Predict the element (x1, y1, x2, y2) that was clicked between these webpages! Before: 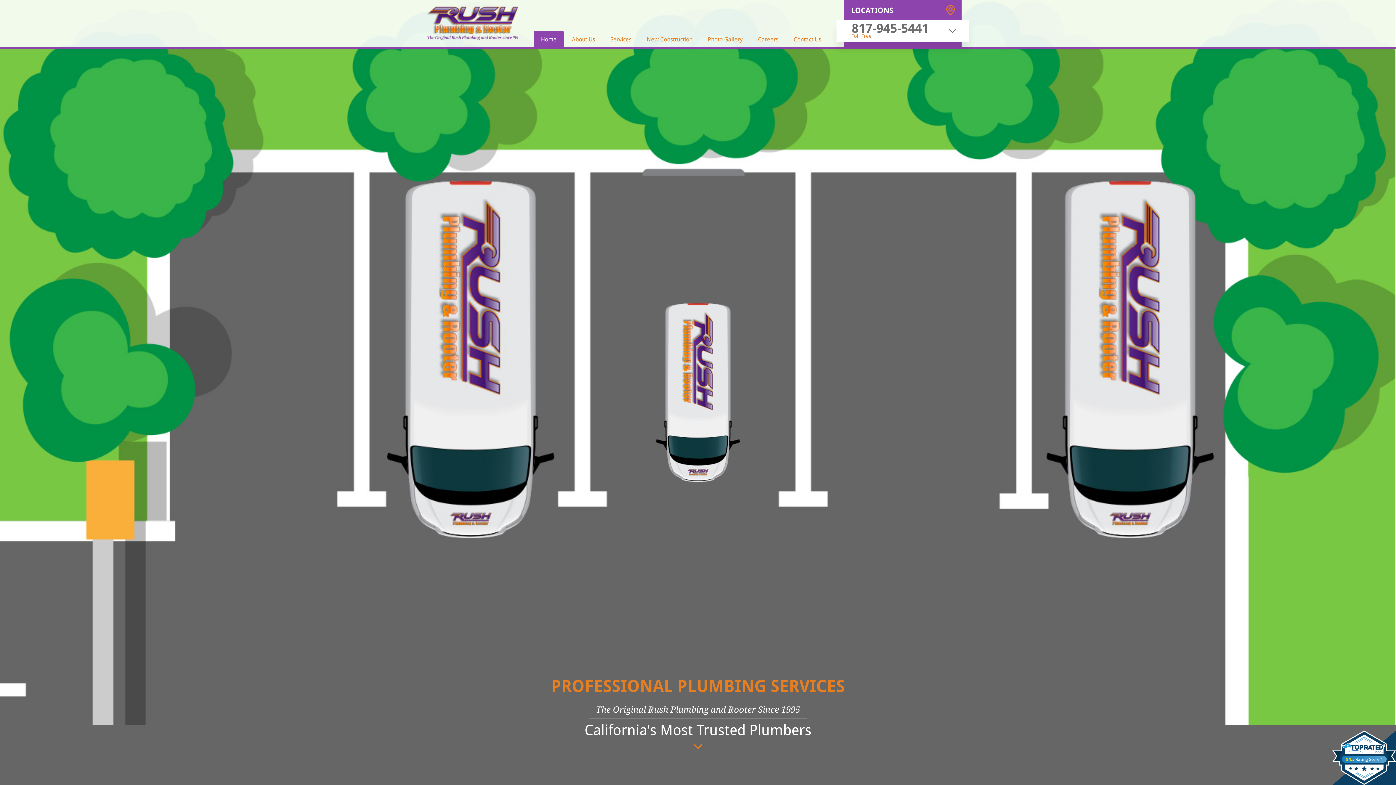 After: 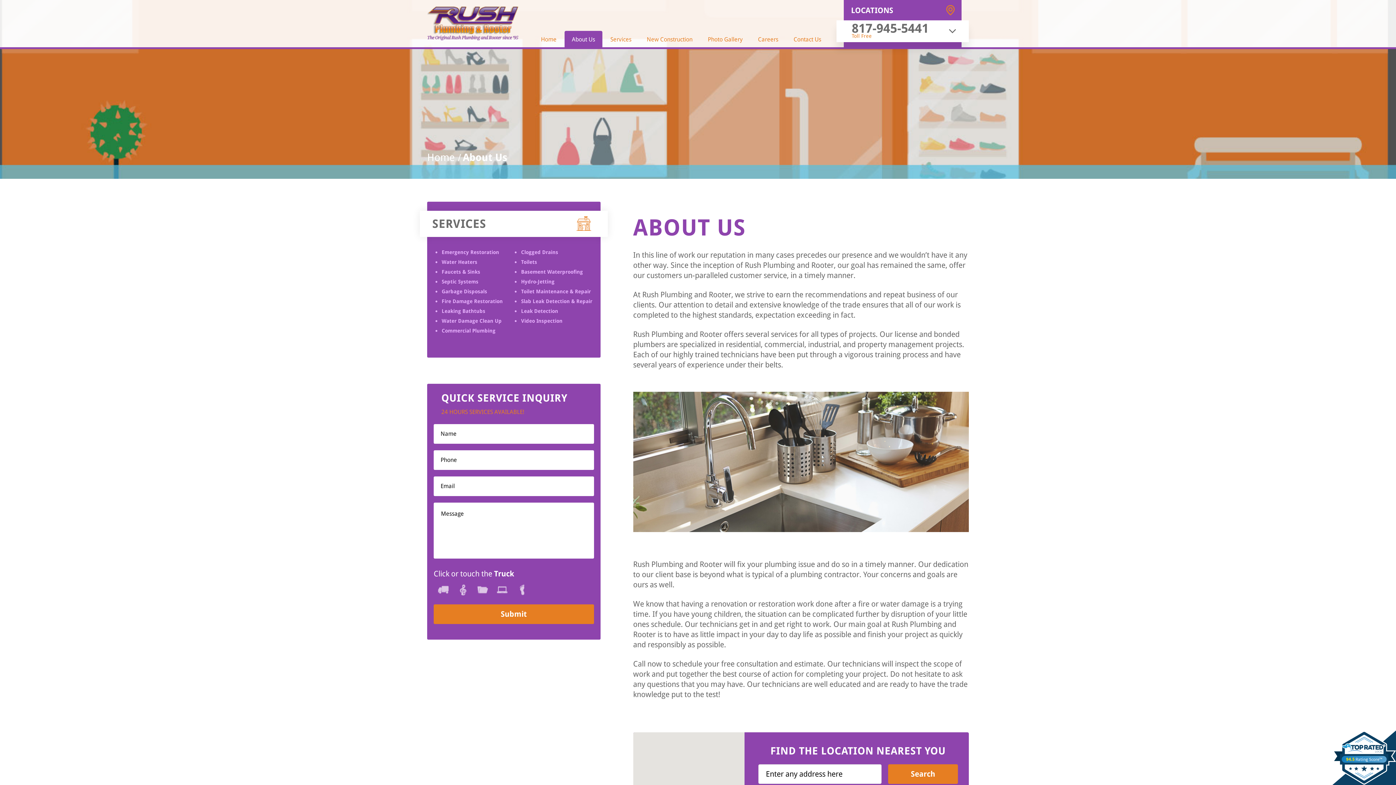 Action: bbox: (564, 30, 602, 47) label: About Us